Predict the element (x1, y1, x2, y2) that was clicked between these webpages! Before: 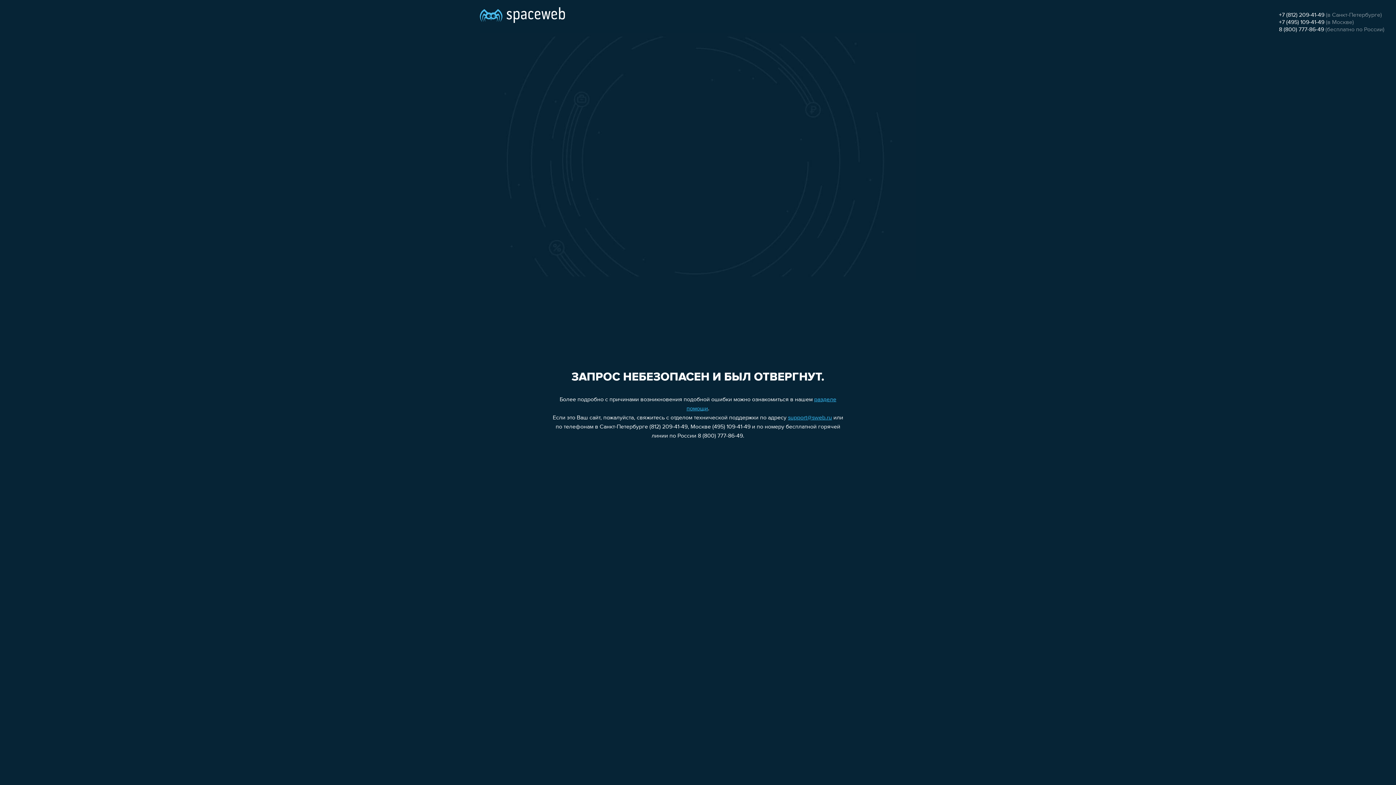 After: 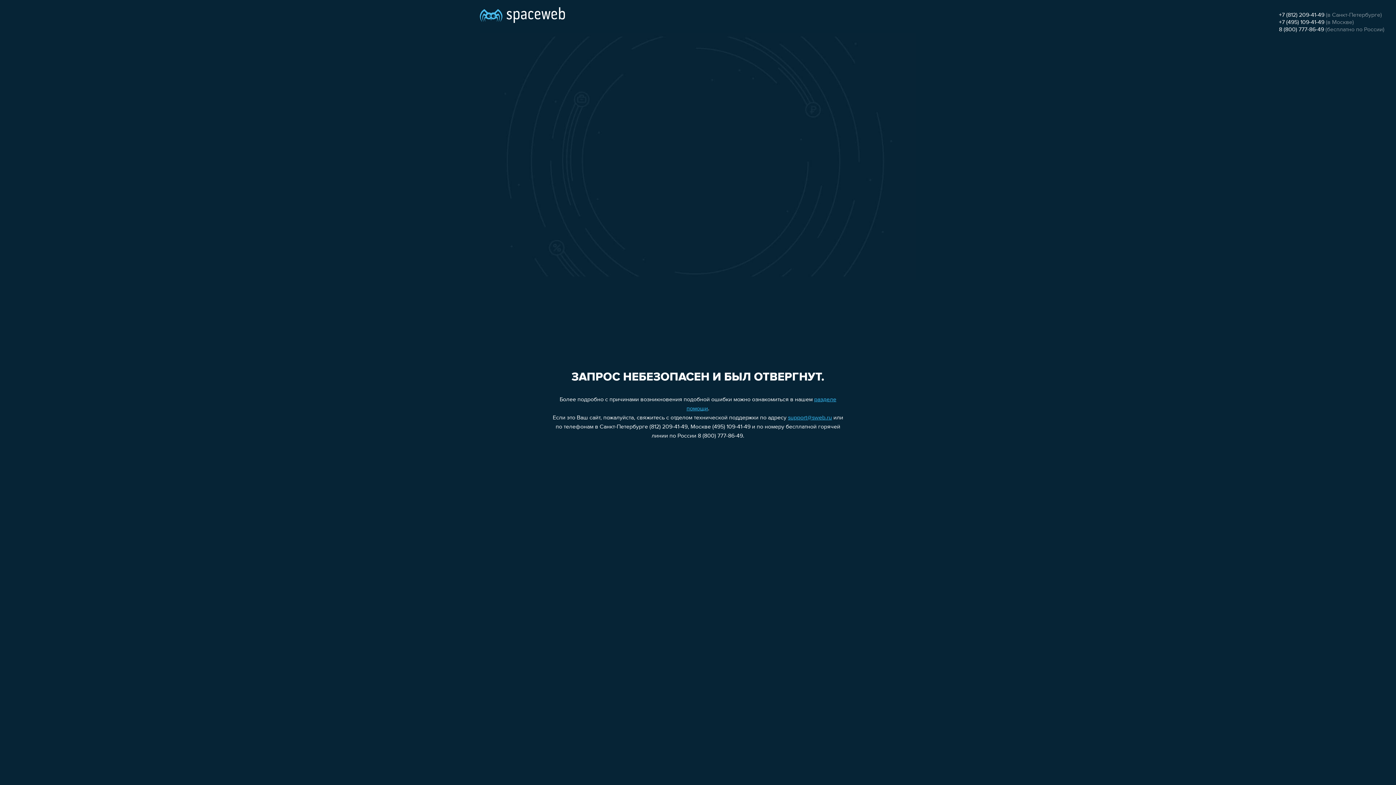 Action: bbox: (788, 415, 832, 421) label: support@sweb.ru